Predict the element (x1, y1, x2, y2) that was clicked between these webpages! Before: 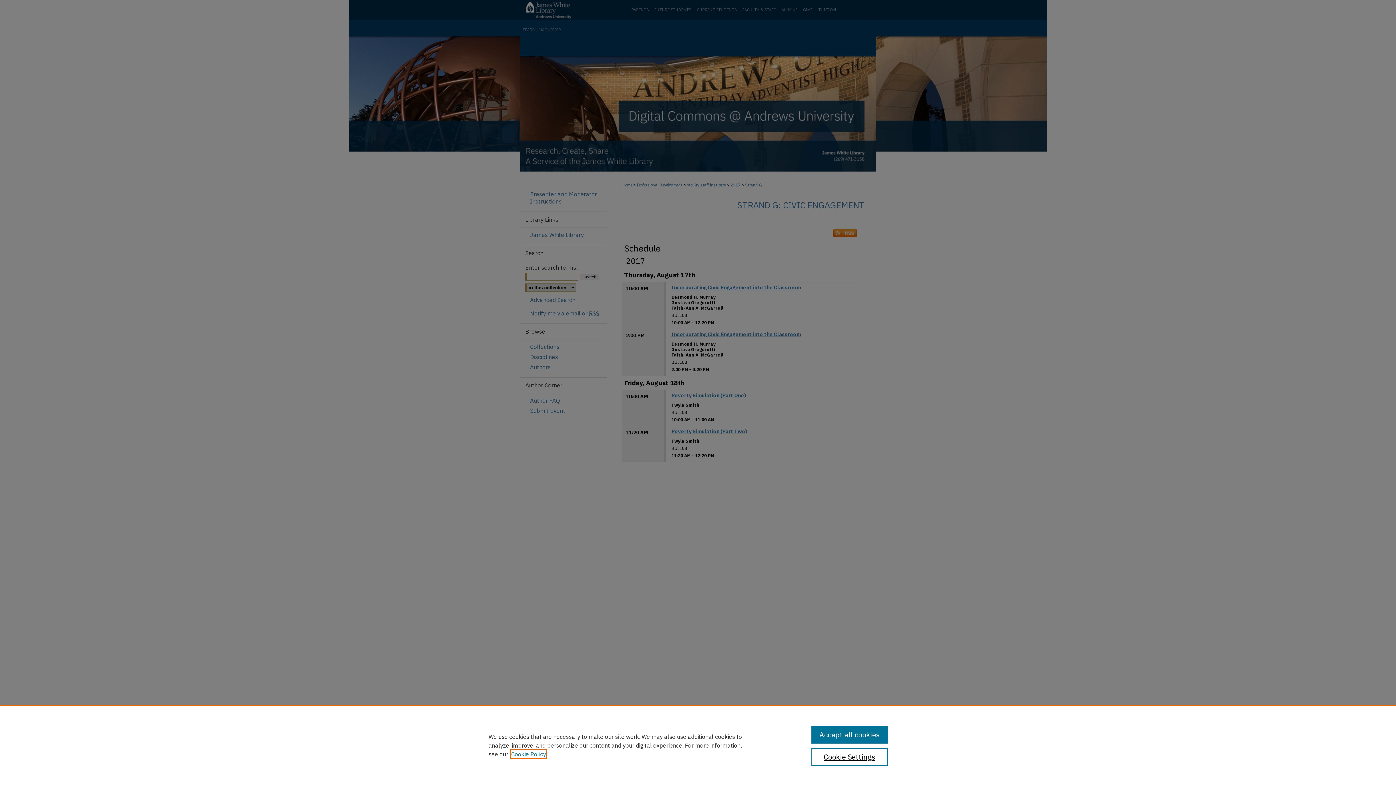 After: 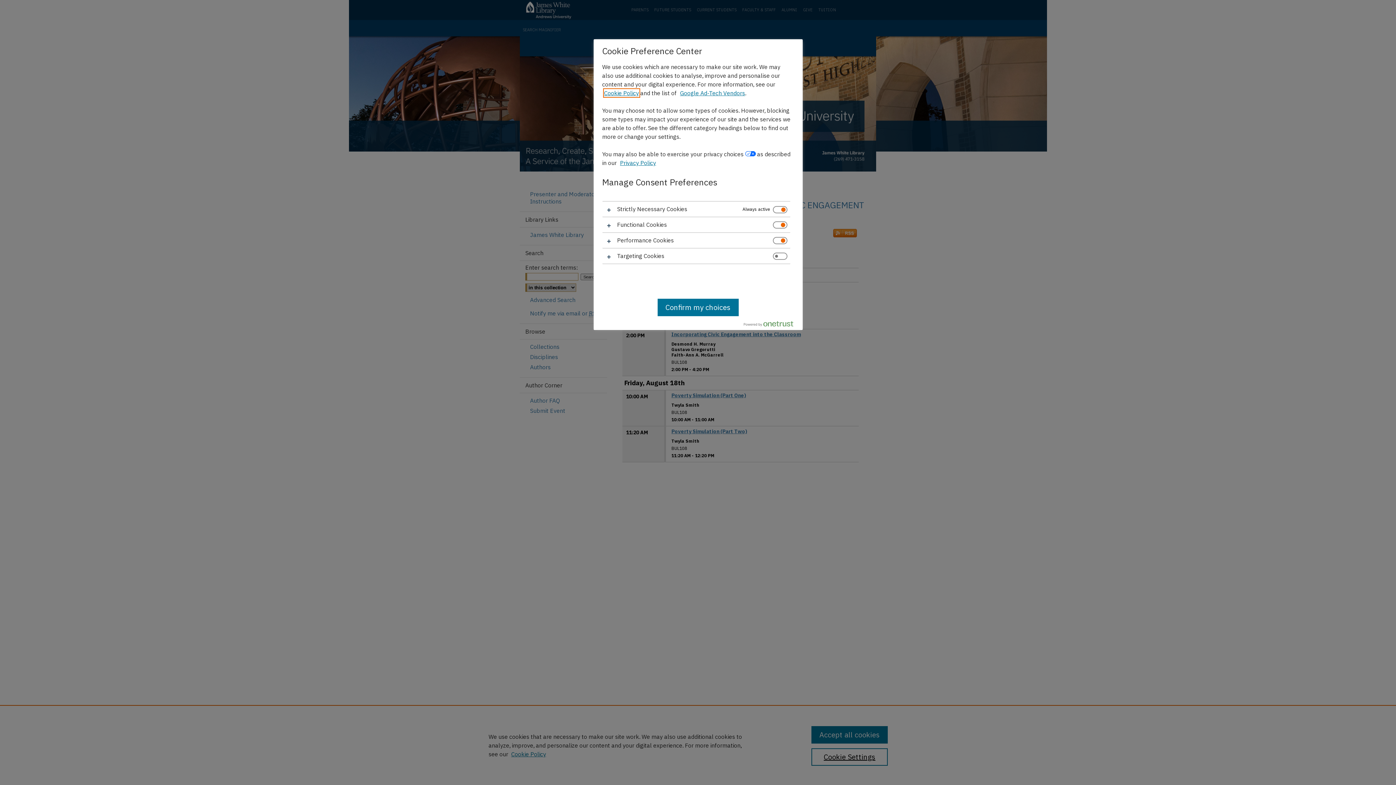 Action: bbox: (811, 748, 887, 766) label: Cookie Settings